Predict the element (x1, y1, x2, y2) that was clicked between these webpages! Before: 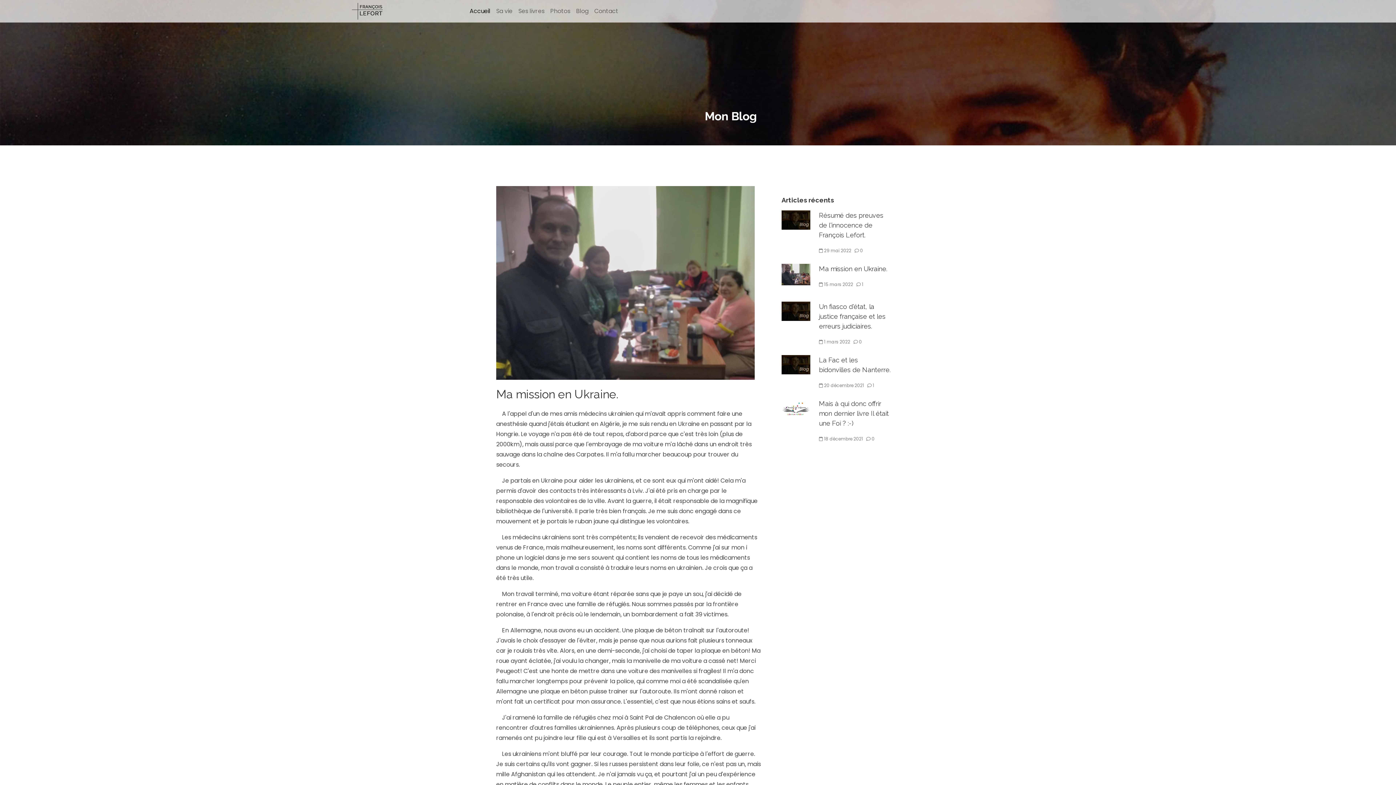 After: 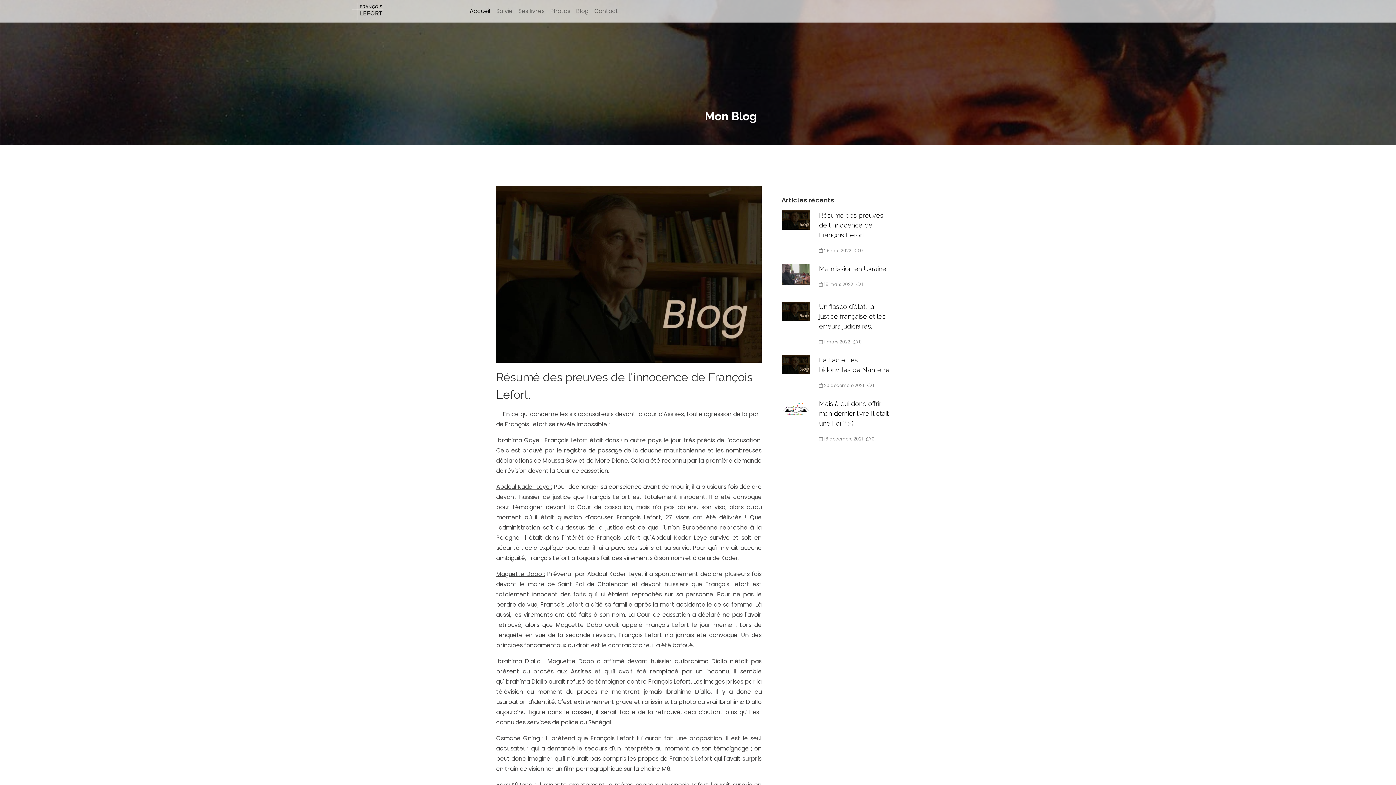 Action: label:  0 bbox: (854, 247, 863, 253)